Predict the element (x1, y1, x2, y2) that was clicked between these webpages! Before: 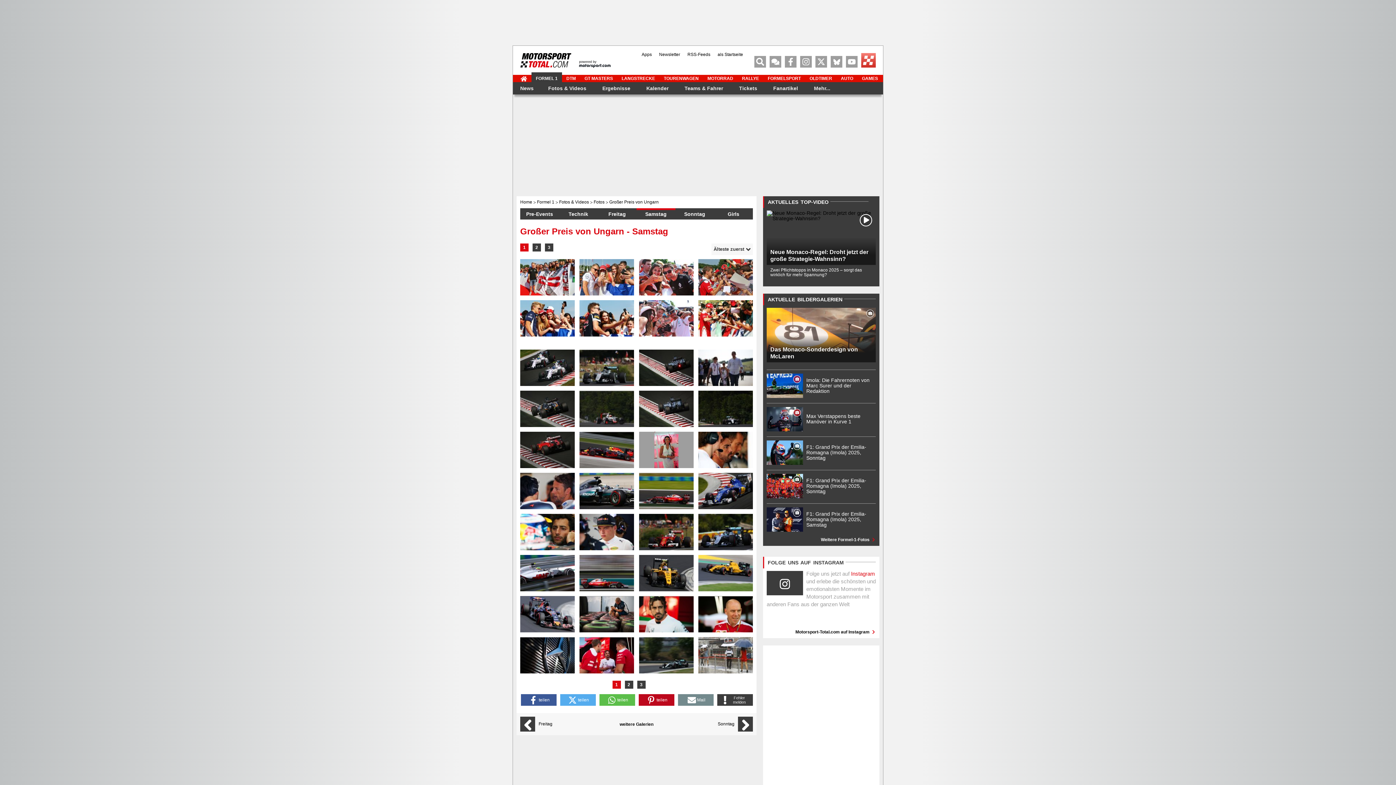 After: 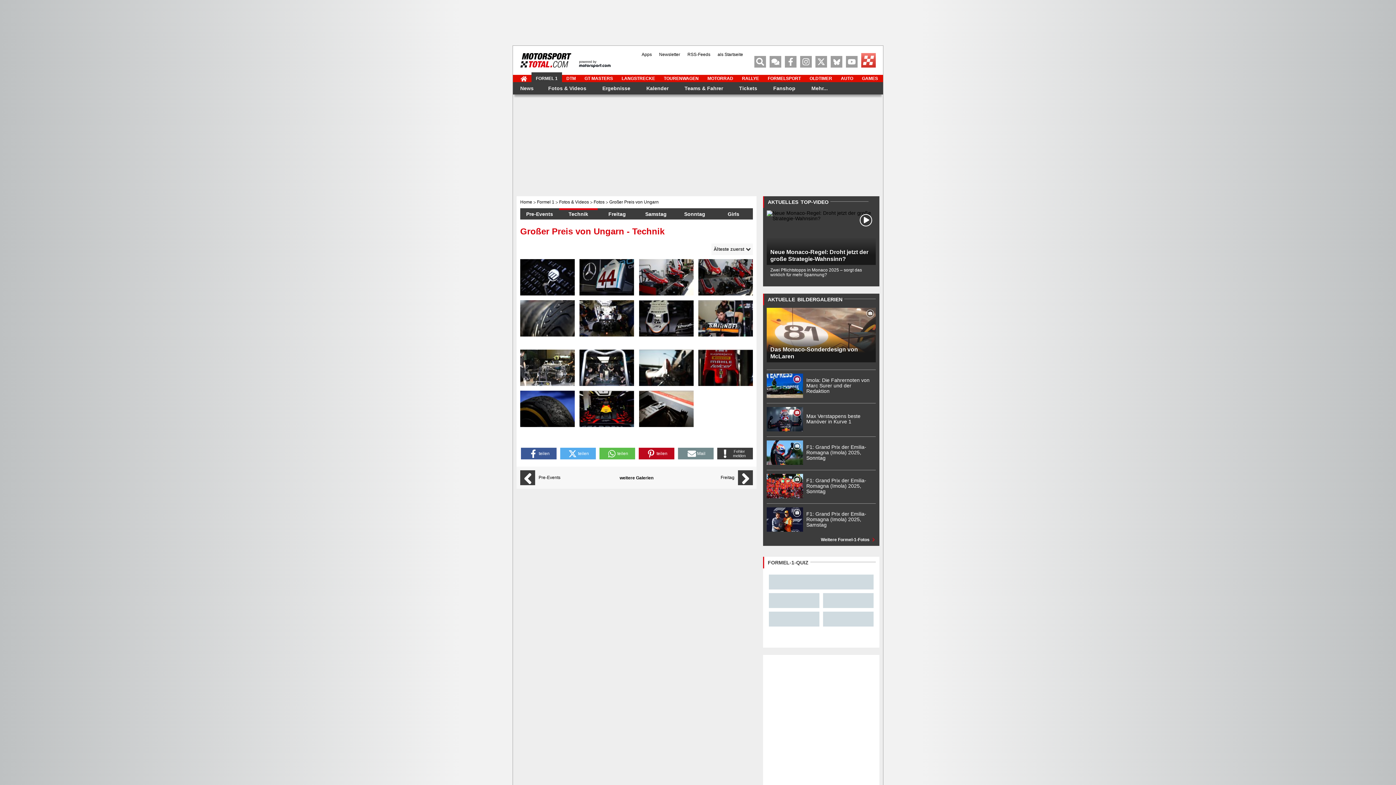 Action: bbox: (559, 208, 597, 219) label: Technik